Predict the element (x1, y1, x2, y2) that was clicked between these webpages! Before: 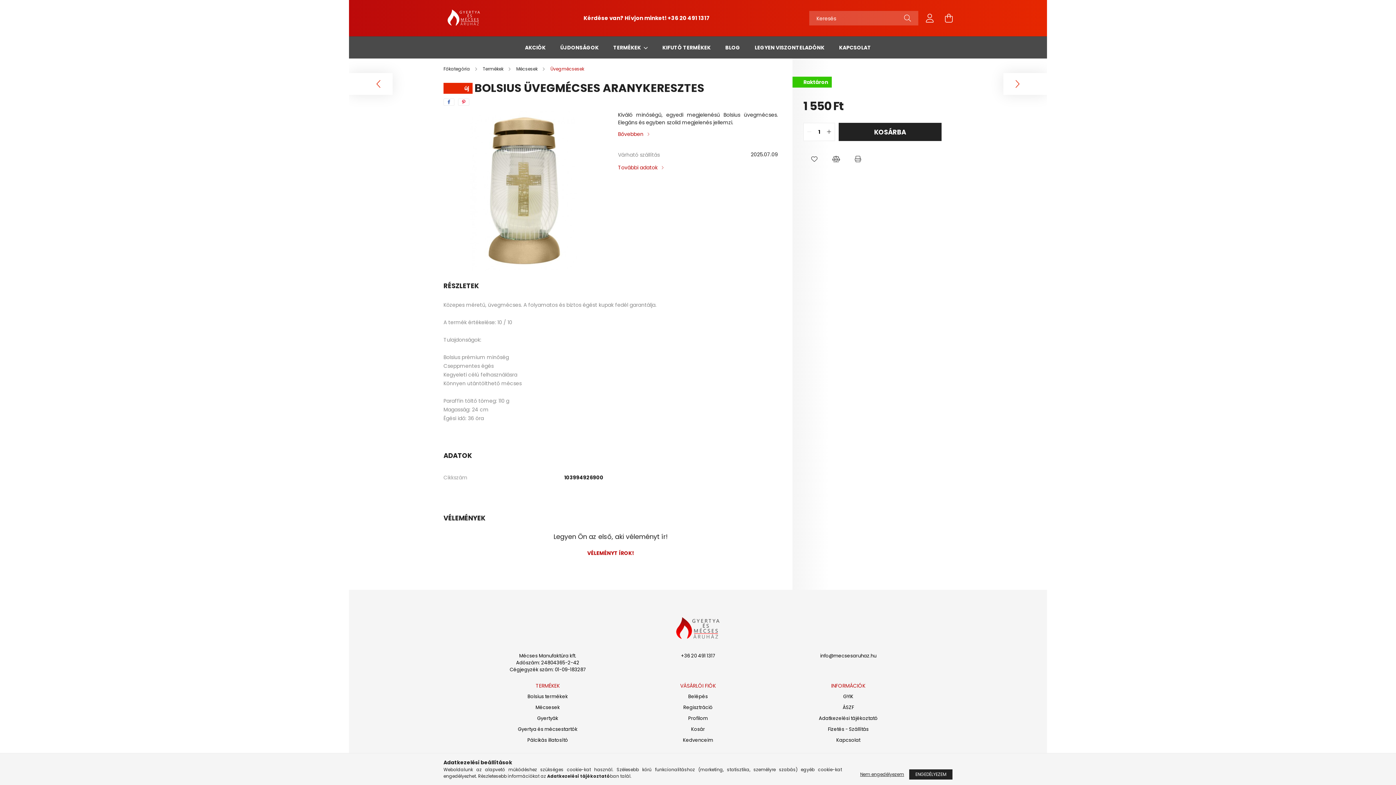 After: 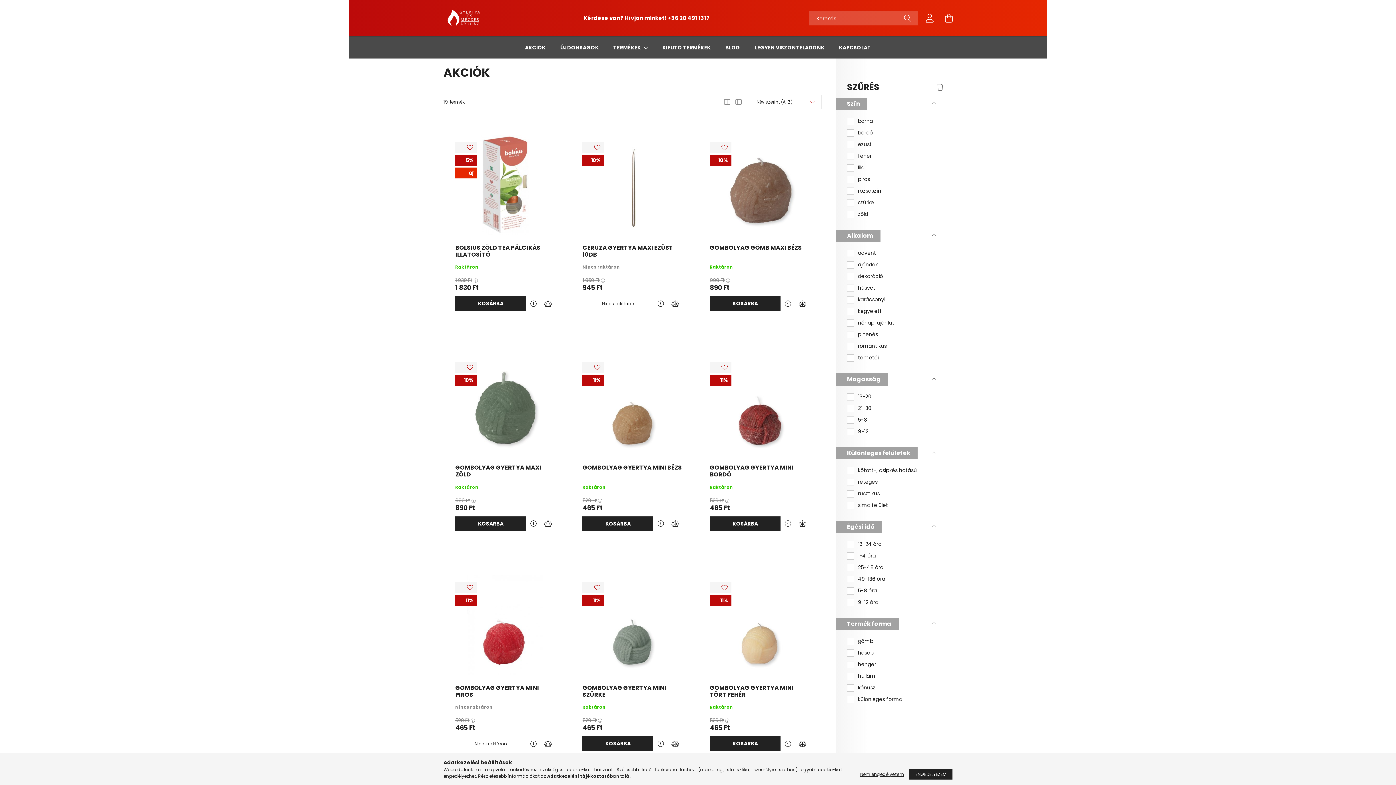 Action: label: AKCIÓK bbox: (525, 44, 545, 51)